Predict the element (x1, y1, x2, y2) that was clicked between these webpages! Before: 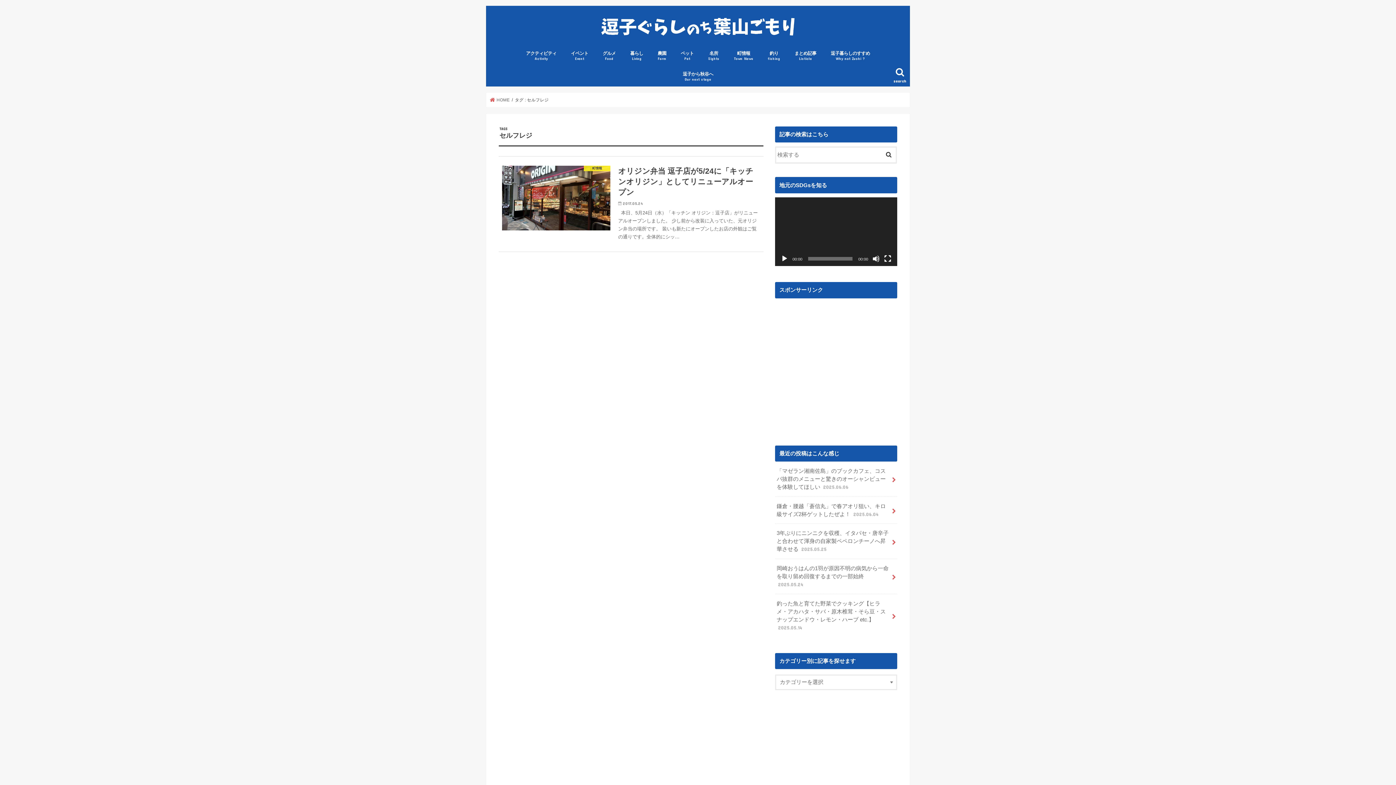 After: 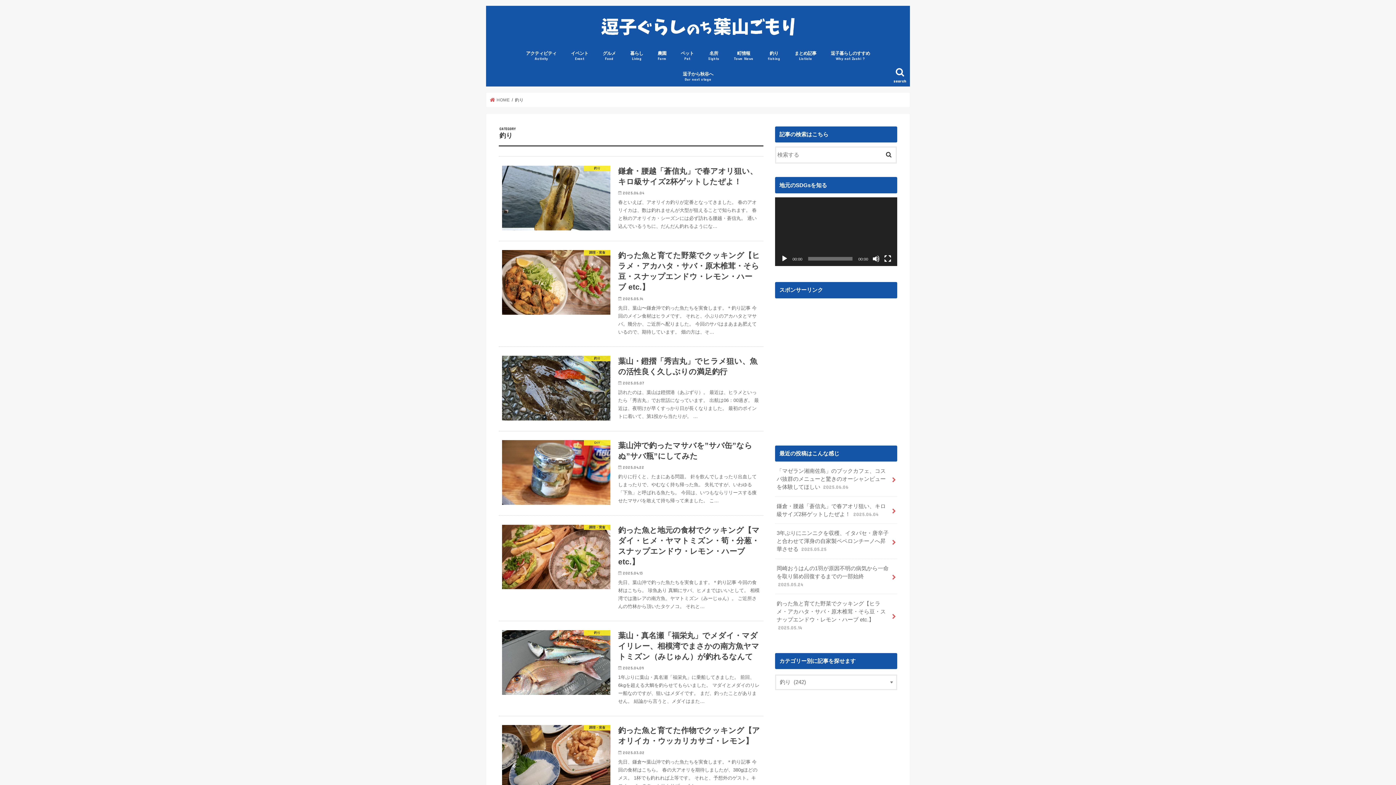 Action: bbox: (760, 45, 787, 65) label: 釣り
fishing